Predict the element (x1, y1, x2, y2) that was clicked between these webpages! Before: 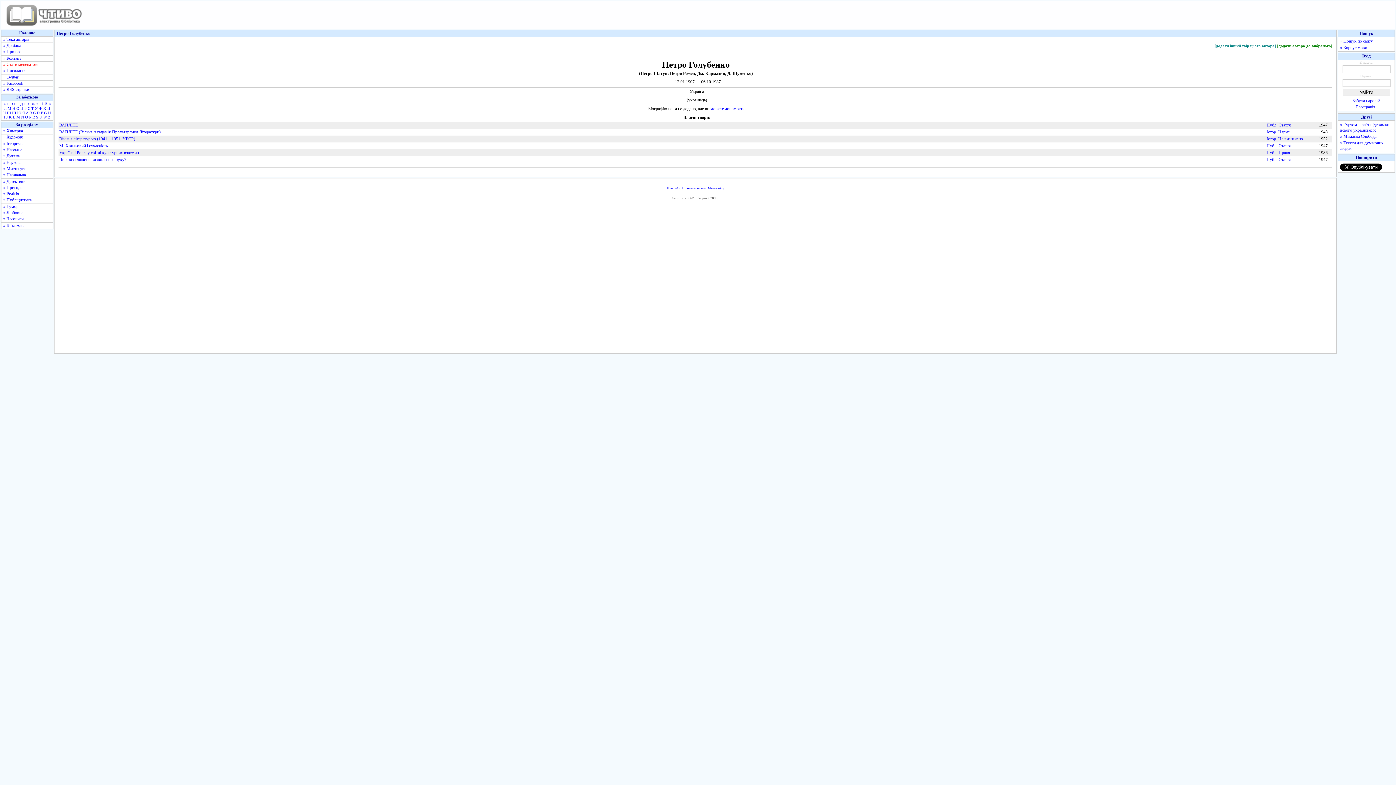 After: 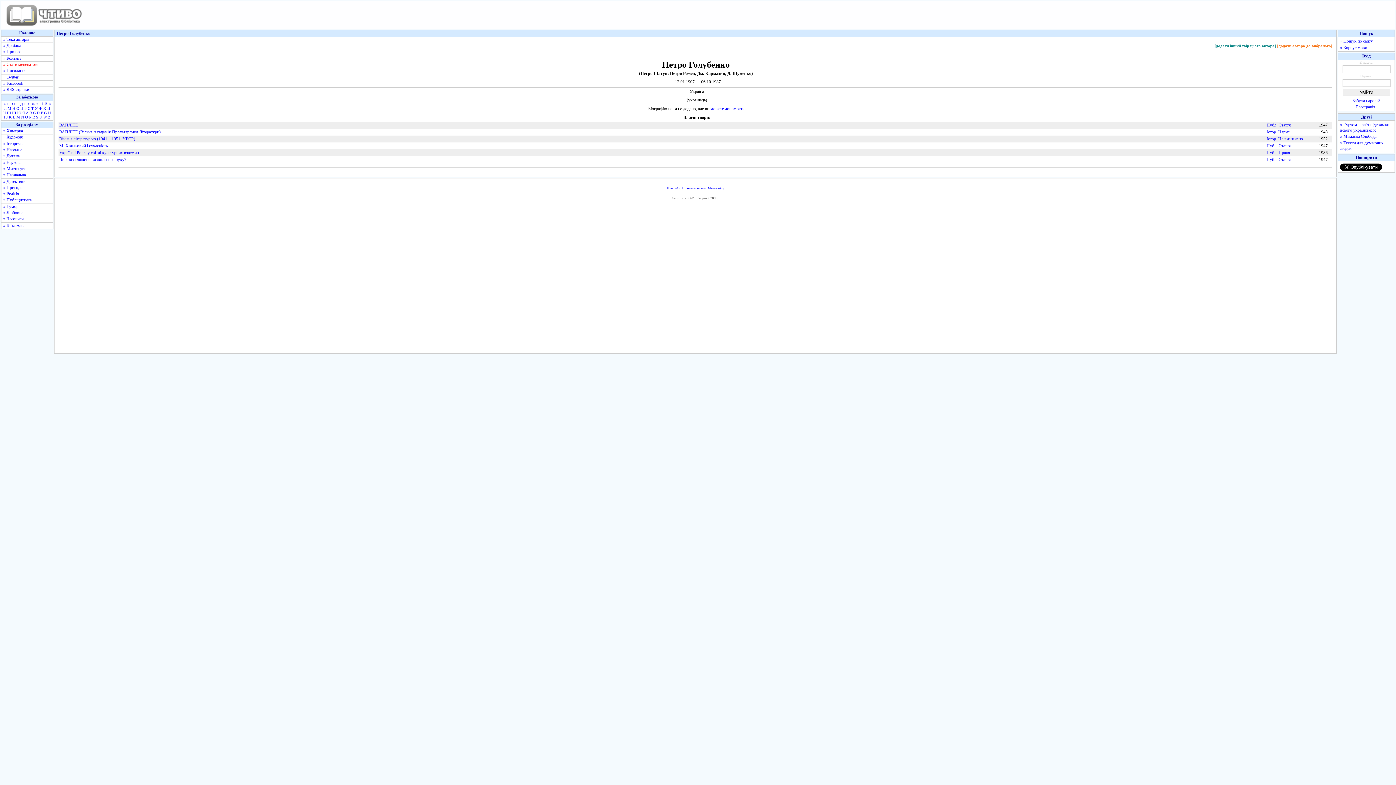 Action: bbox: (1277, 43, 1332, 47) label: [додати автора до вибраного]